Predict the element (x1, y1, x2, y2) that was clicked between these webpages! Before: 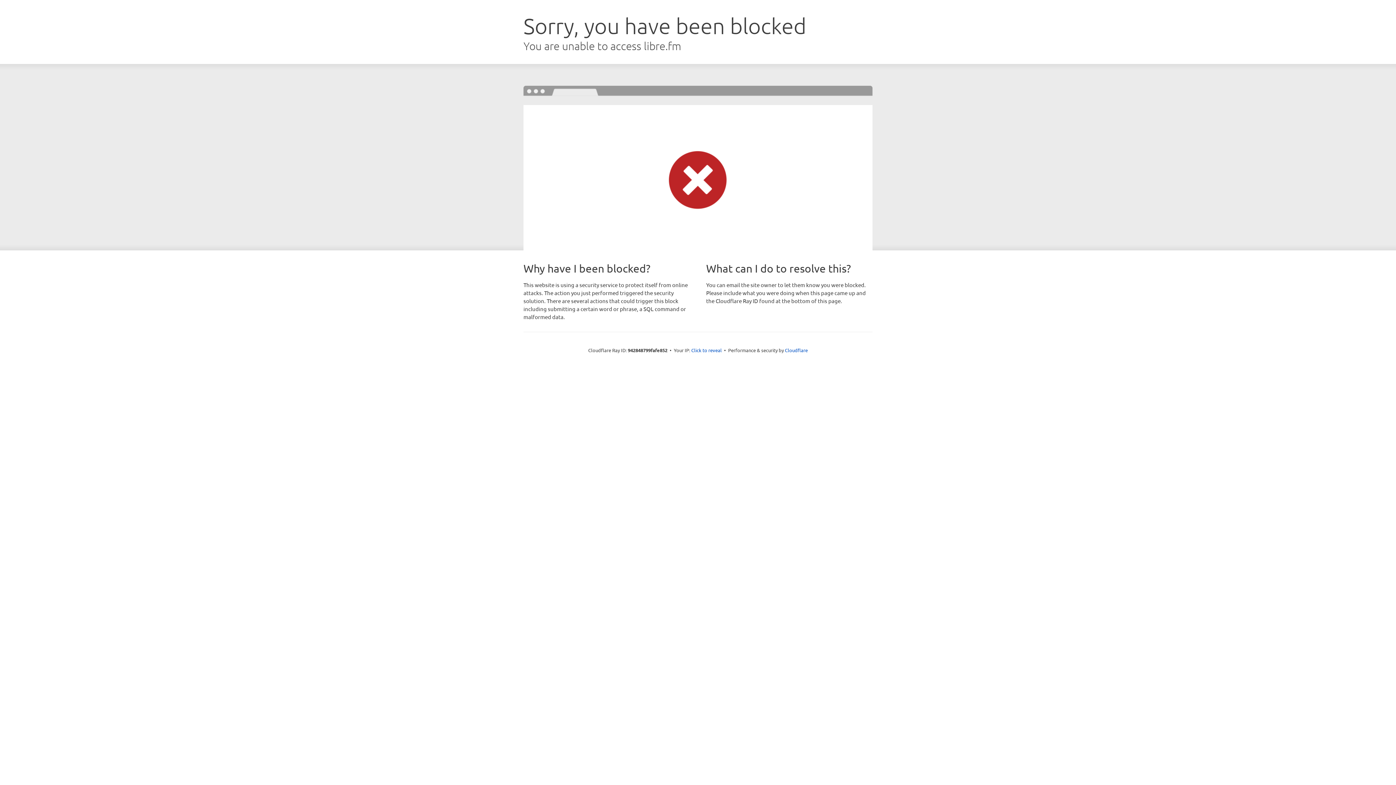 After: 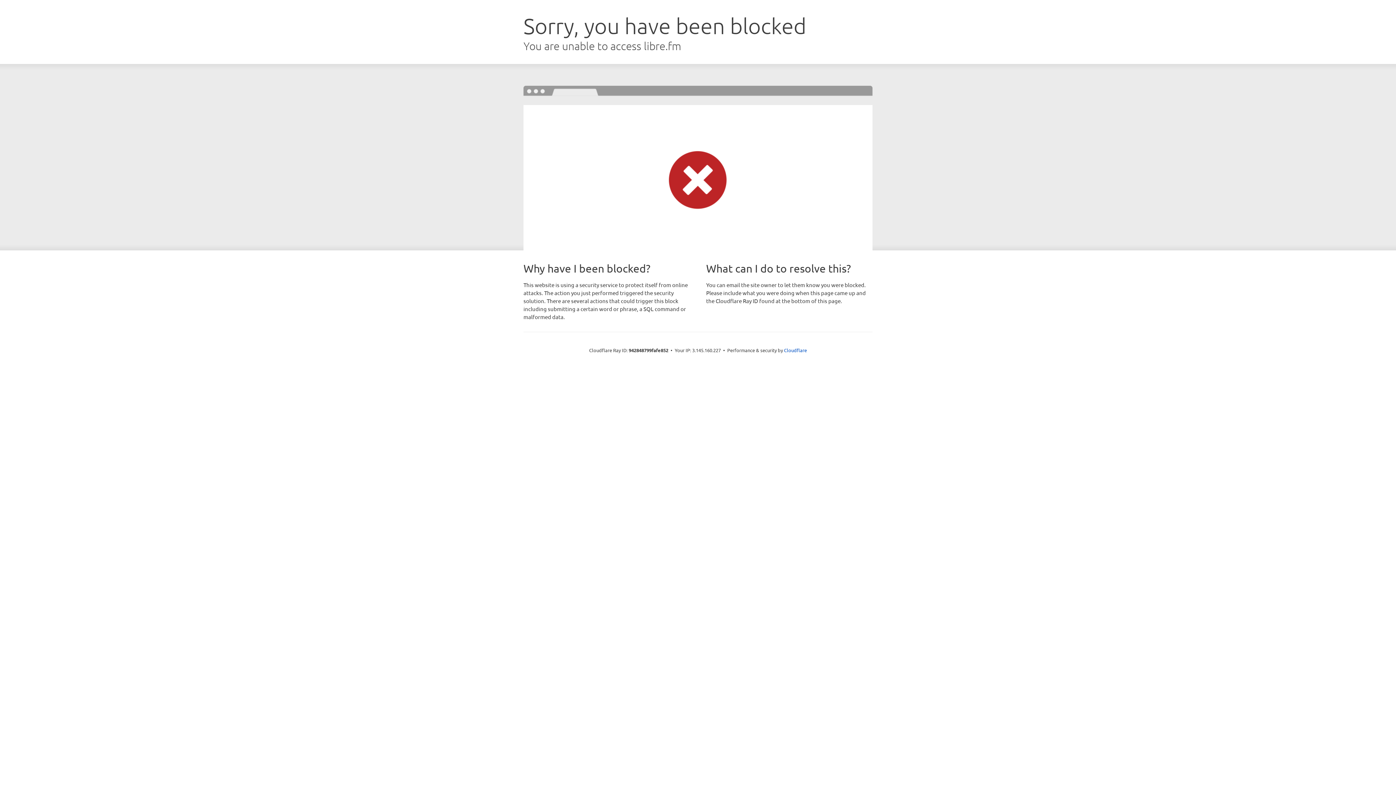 Action: label: Click to reveal bbox: (691, 346, 722, 353)